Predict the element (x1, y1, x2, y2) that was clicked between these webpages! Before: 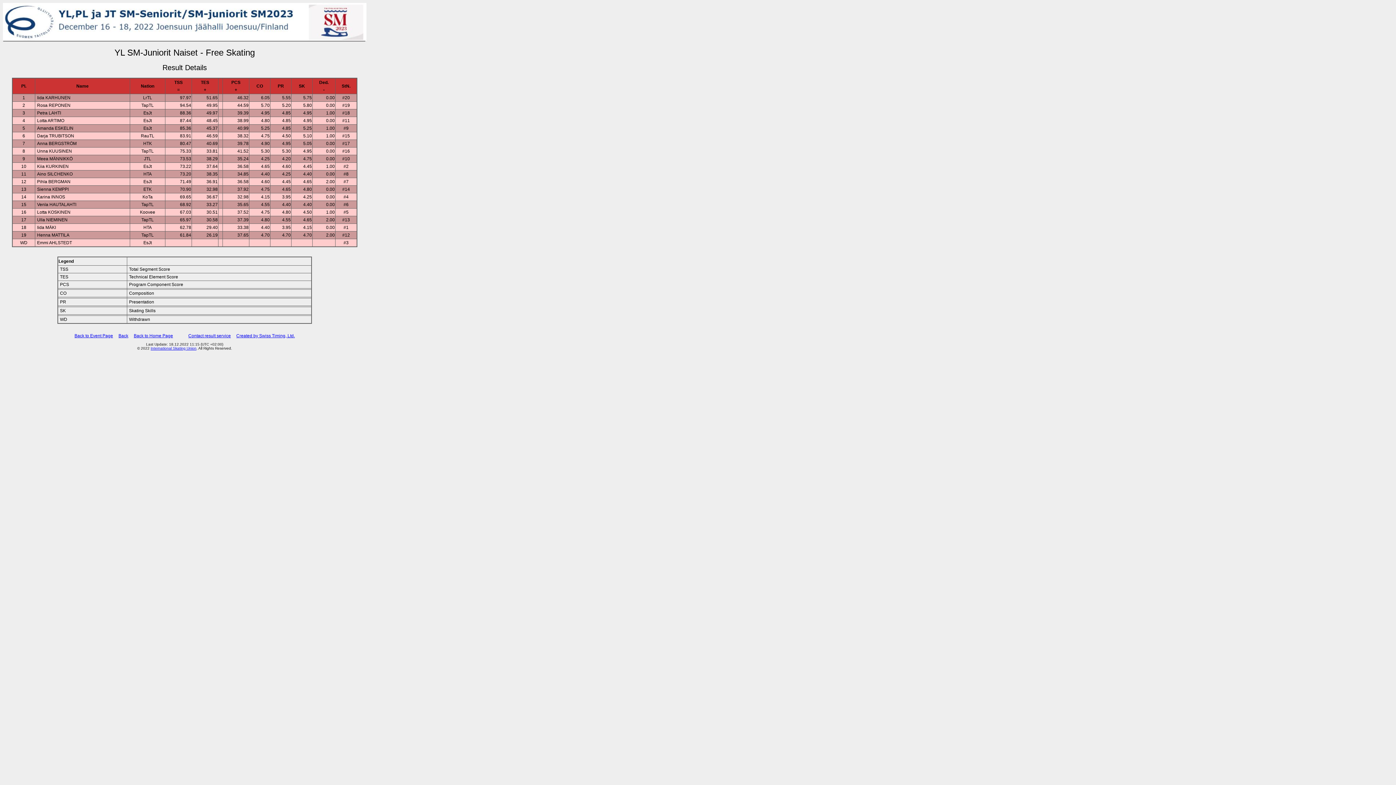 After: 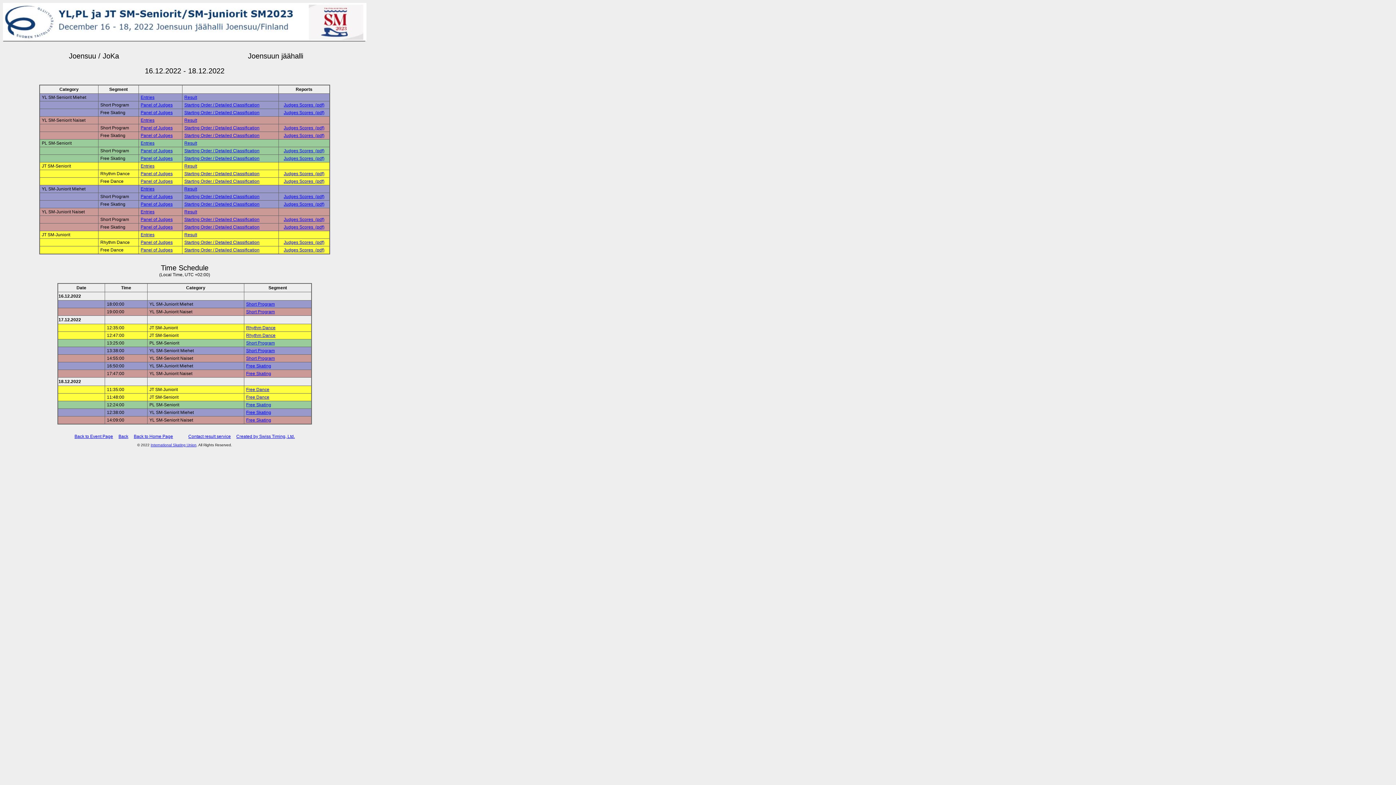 Action: bbox: (74, 333, 113, 338) label: Back to Event Page